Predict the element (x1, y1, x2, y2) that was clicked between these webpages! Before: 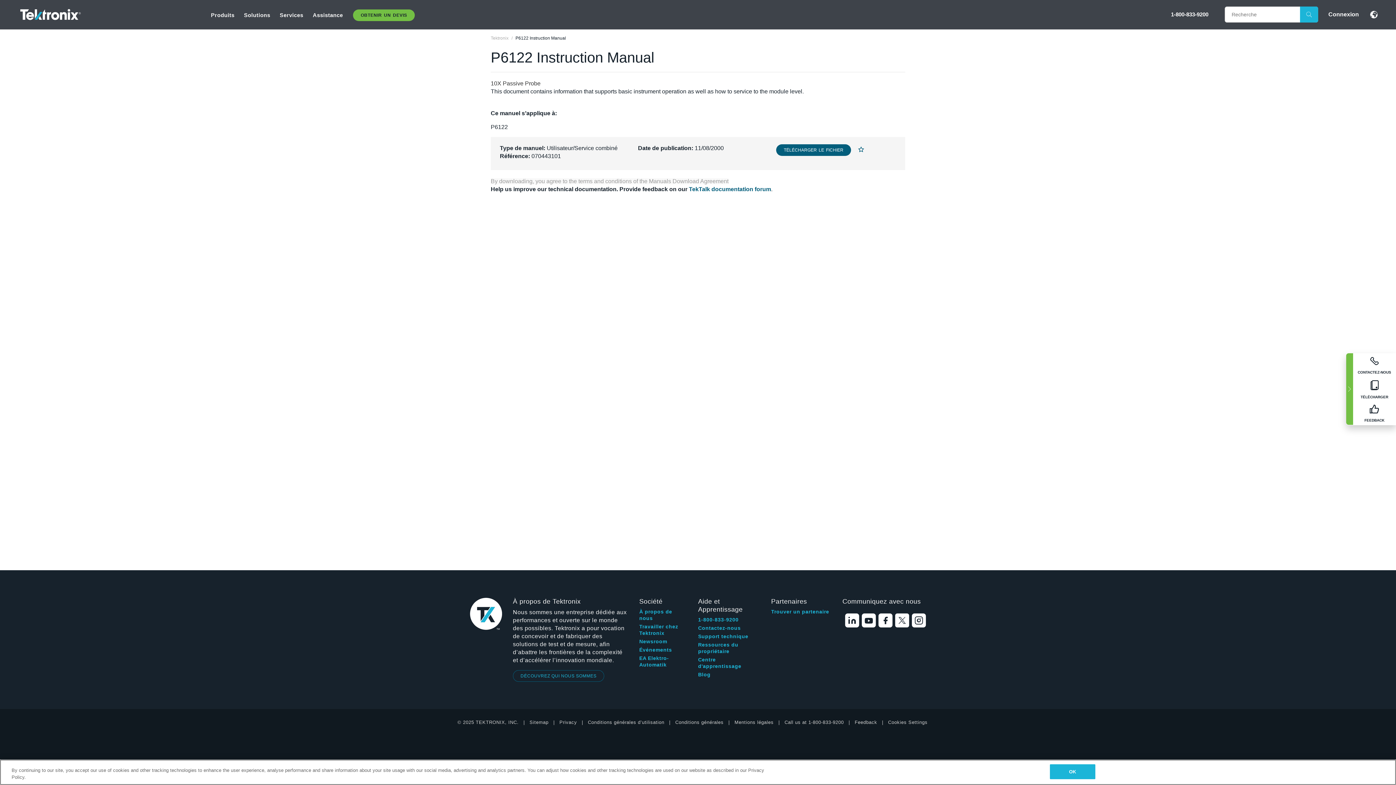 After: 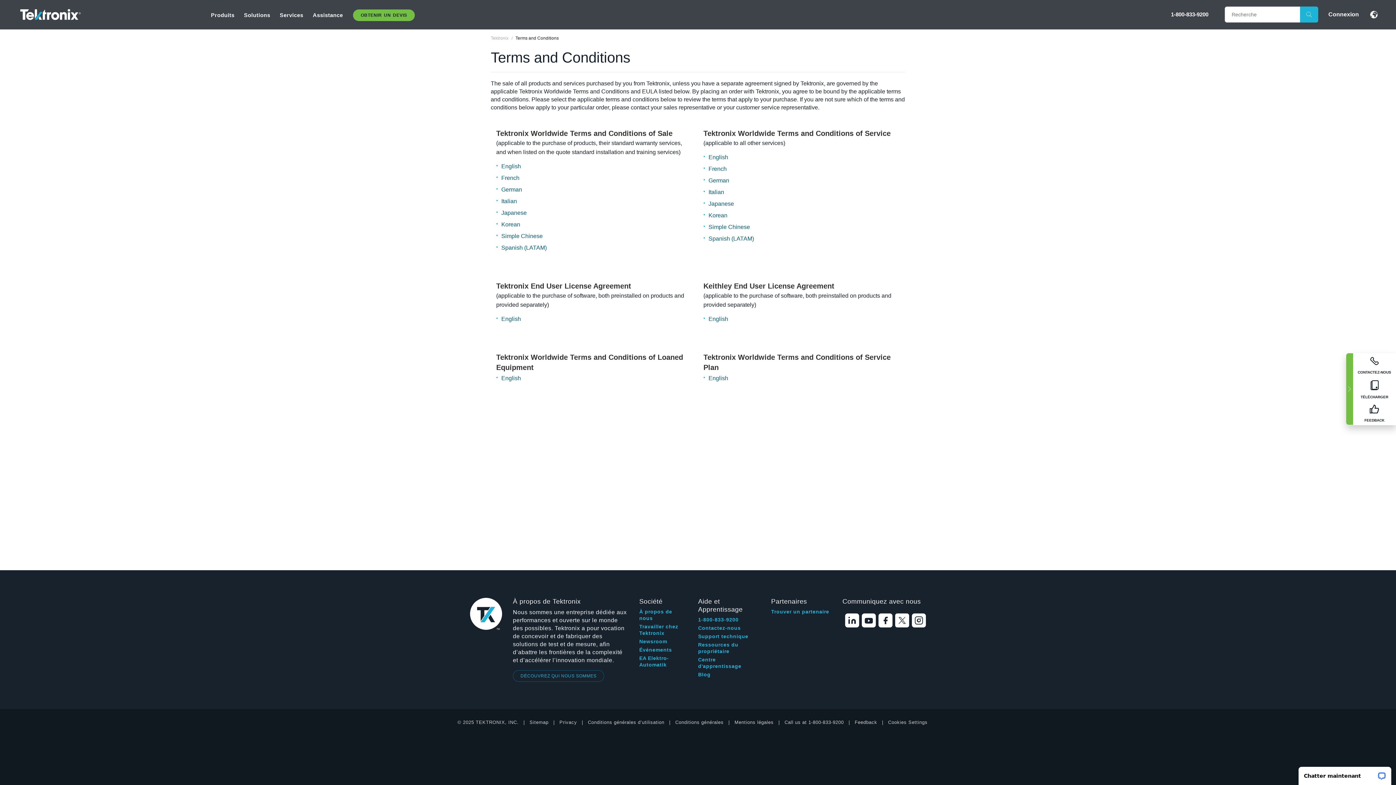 Action: label: Conditions générales bbox: (675, 719, 723, 726)